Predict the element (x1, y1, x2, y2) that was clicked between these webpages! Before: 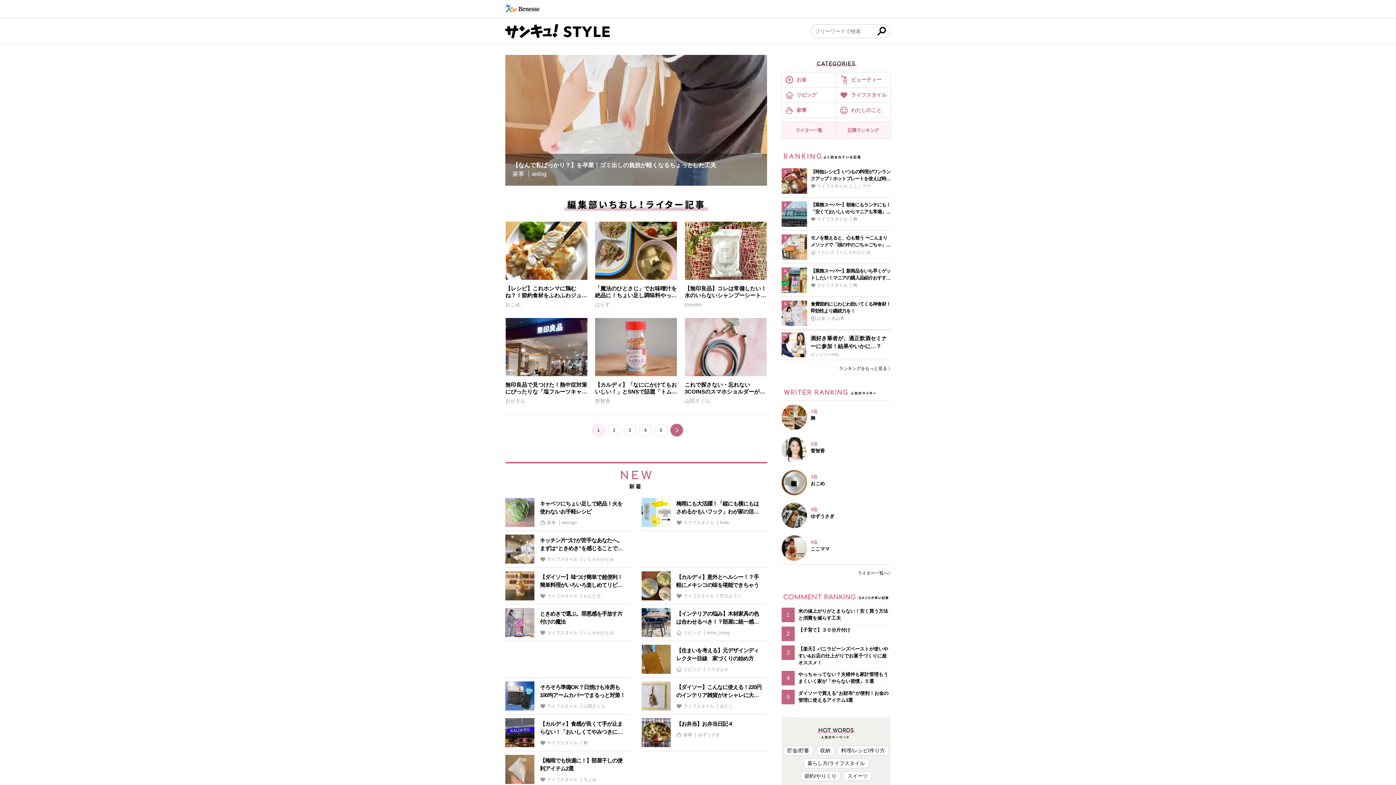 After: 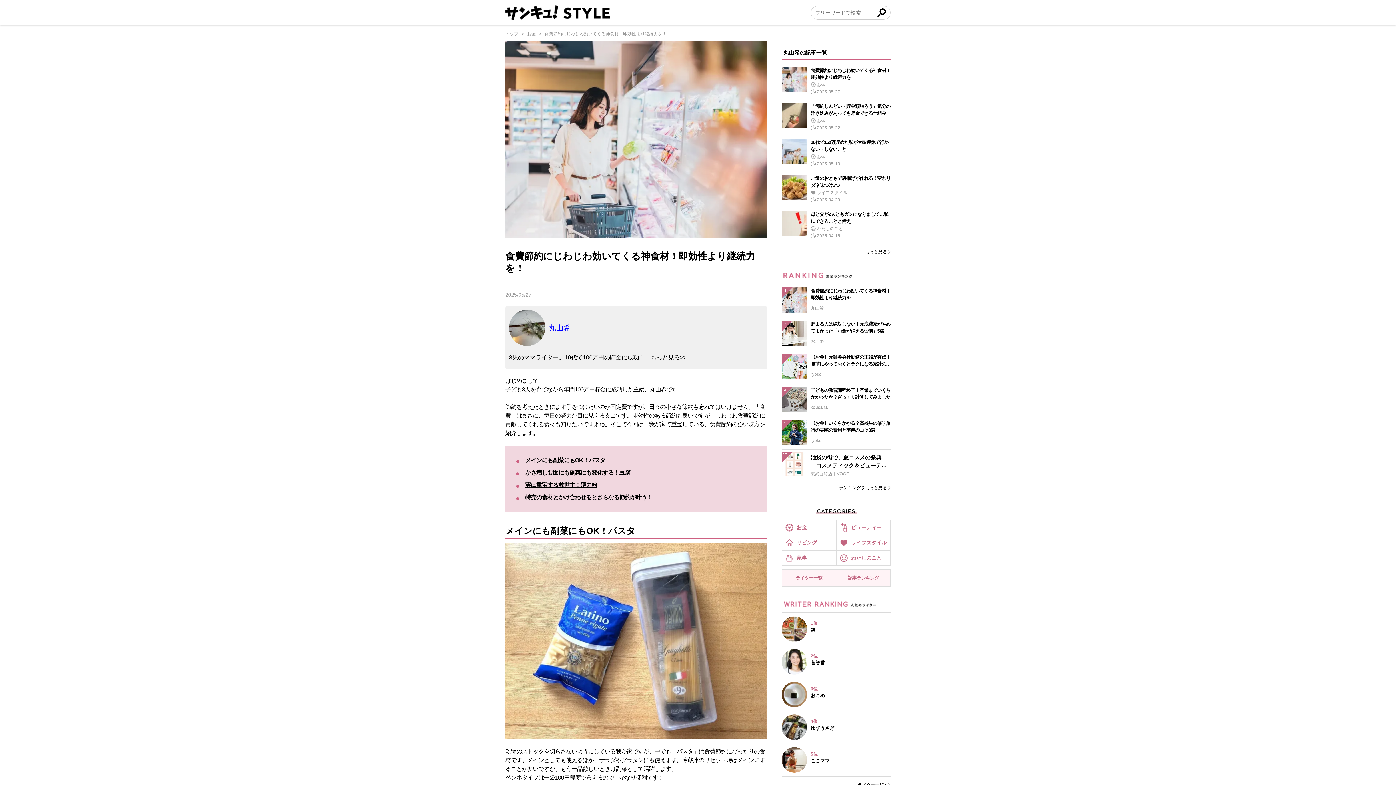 Action: label: 食費節約にじわじわ効いてくる神食材！即効性より継続力を！

お金 丸山希 bbox: (781, 297, 890, 329)